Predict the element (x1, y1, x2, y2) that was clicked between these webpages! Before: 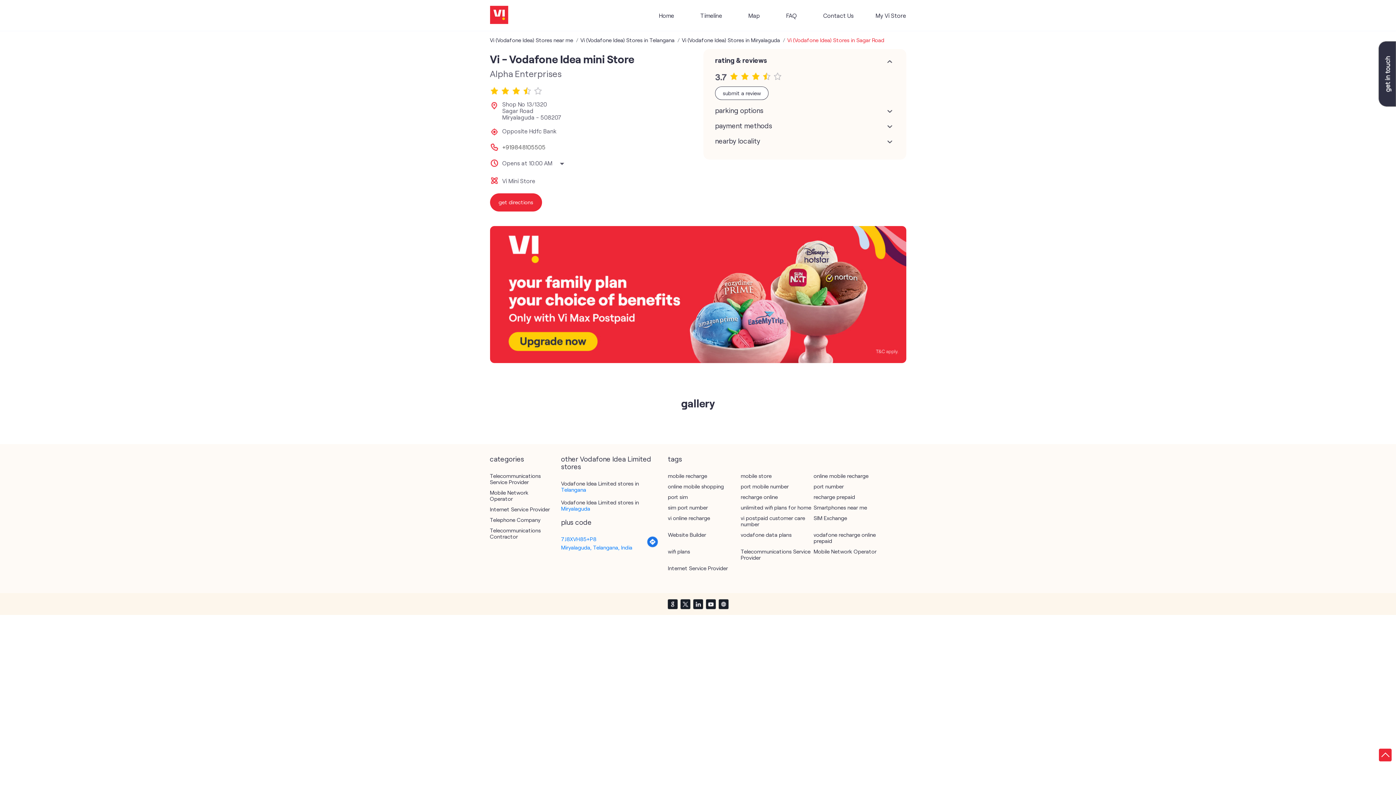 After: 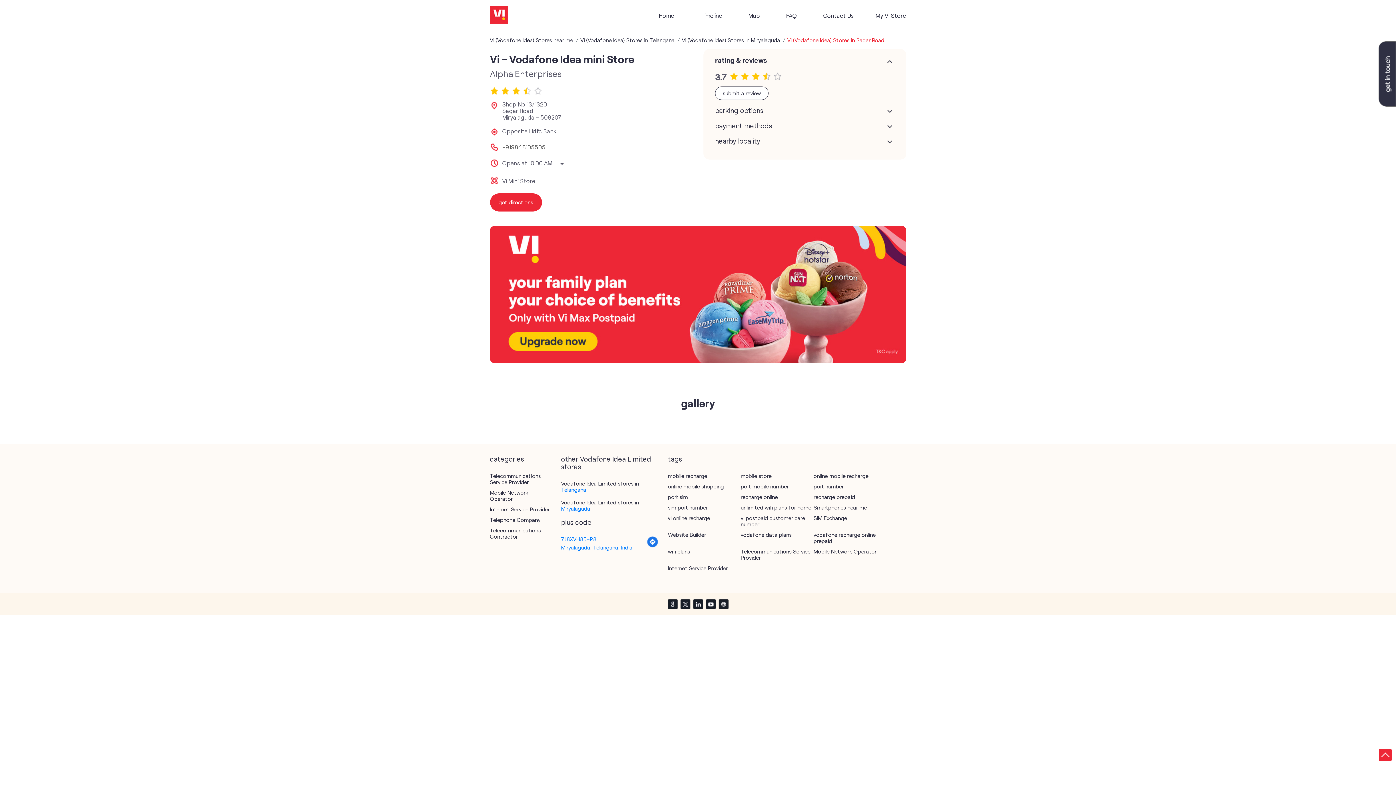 Action: bbox: (490, 357, 906, 364)